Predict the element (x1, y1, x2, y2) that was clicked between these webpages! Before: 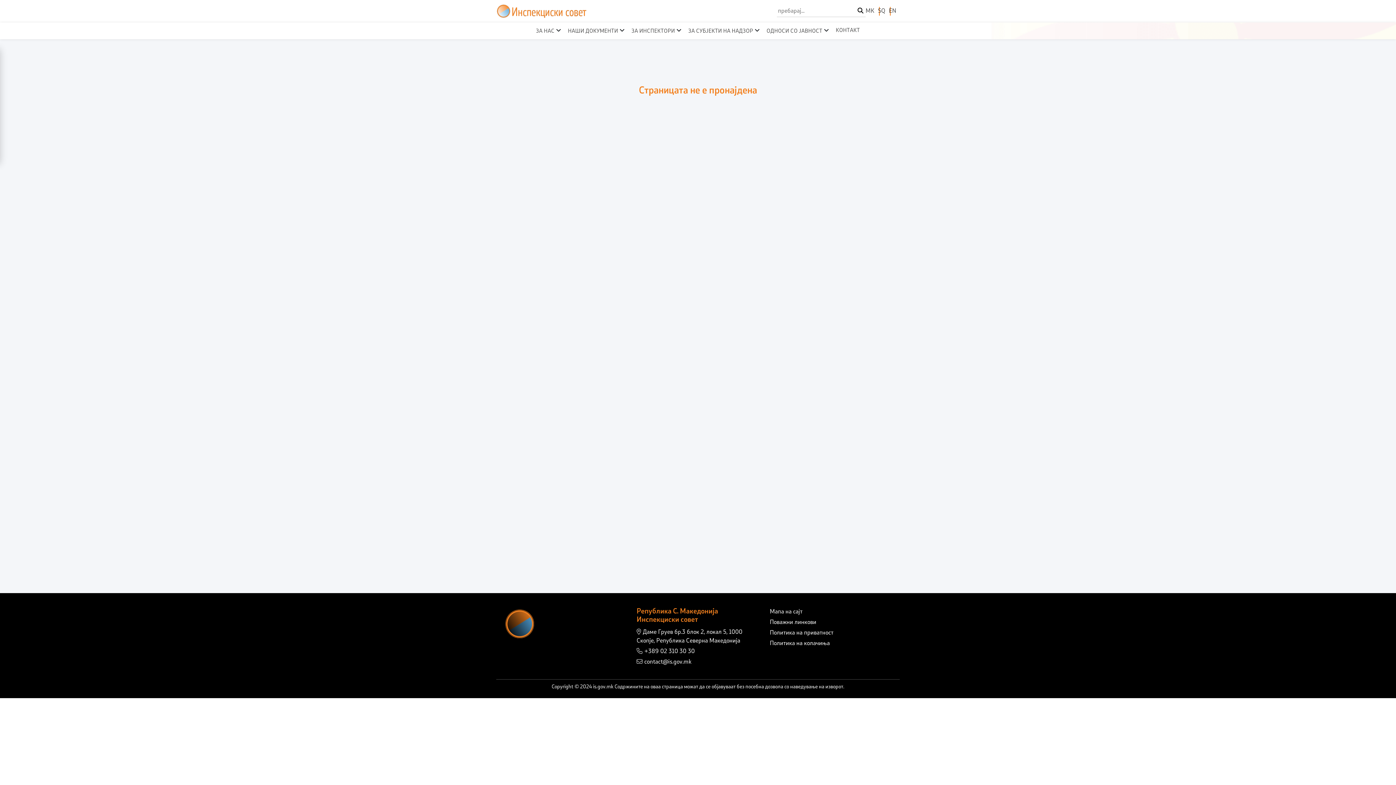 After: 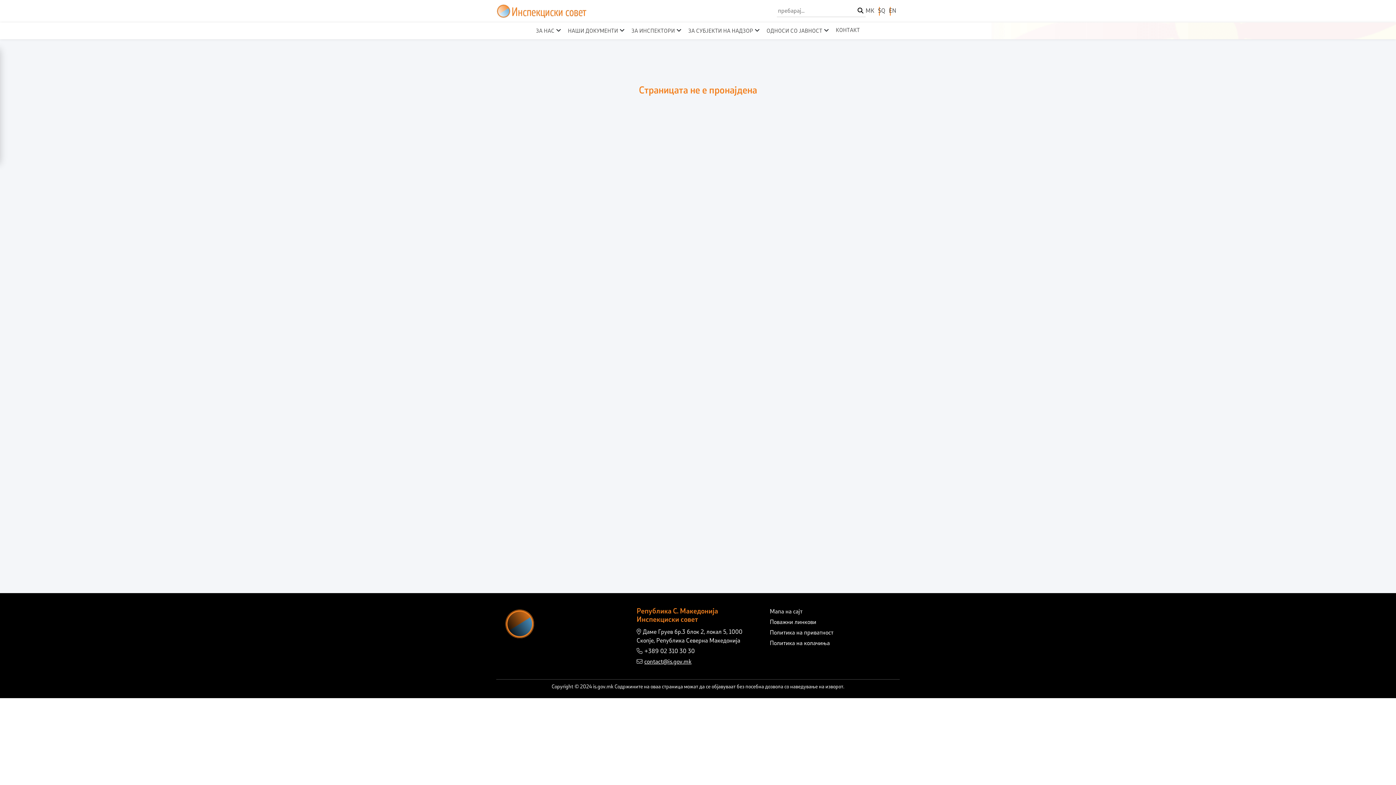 Action: label: contact@is.gov.mk bbox: (636, 658, 755, 667)